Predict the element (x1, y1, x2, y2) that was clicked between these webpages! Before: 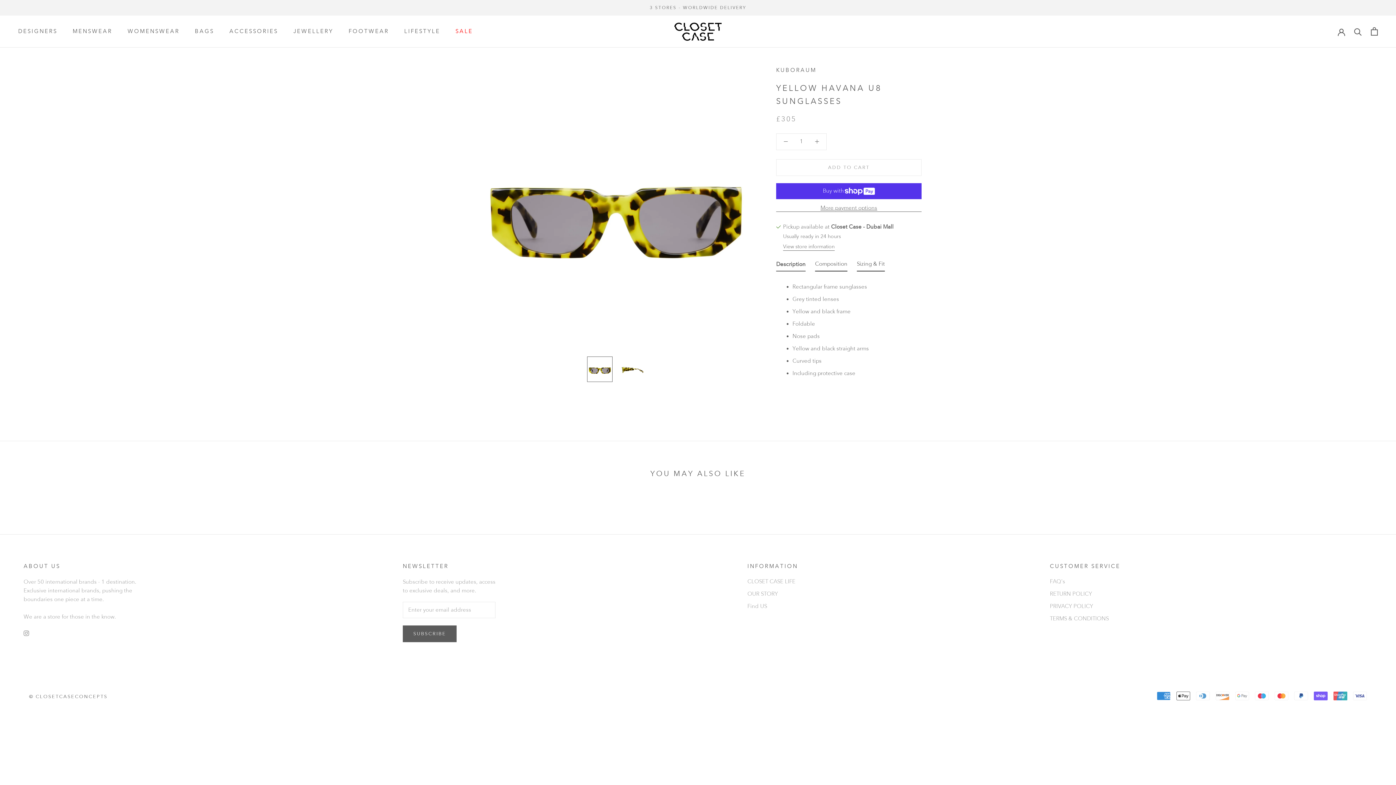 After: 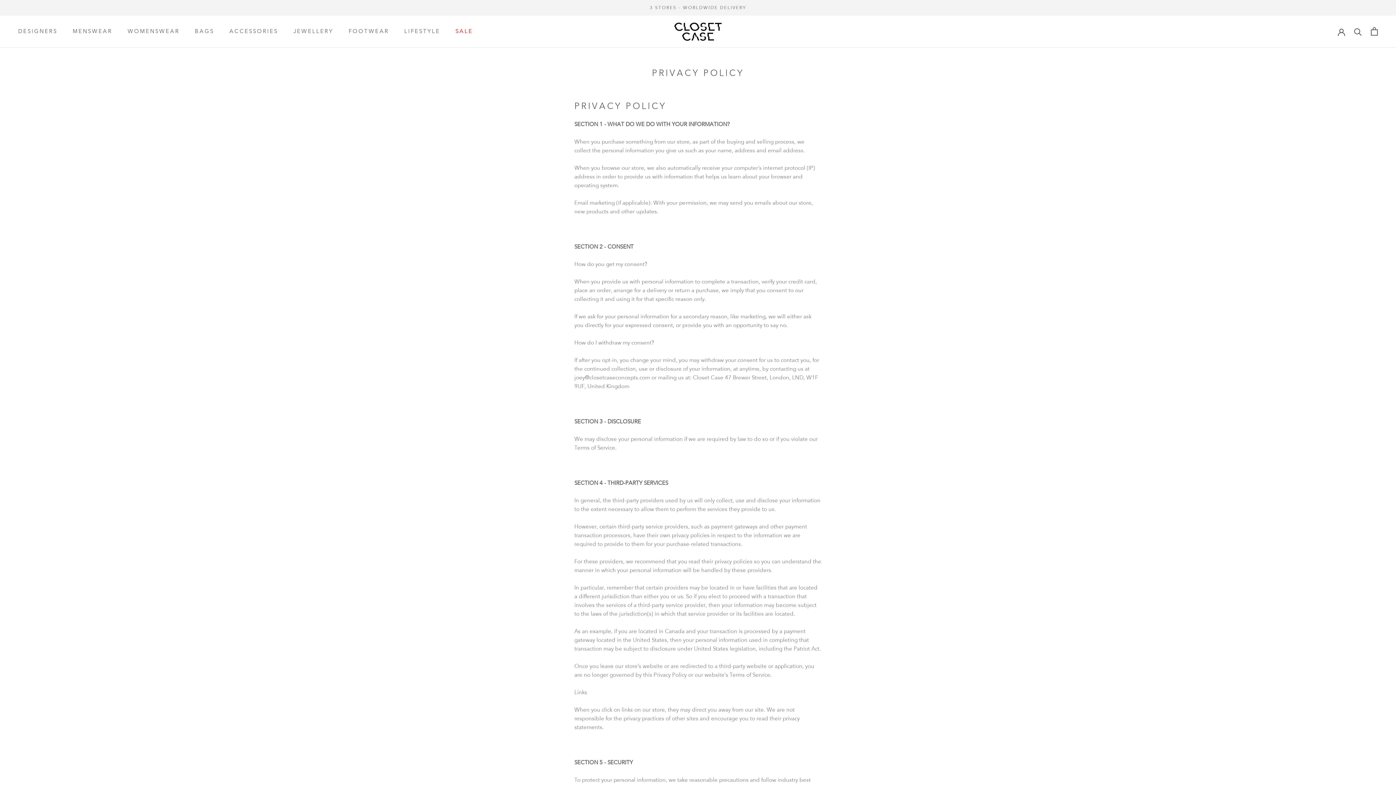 Action: label: PRIVACY POLICY bbox: (1050, 602, 1120, 610)